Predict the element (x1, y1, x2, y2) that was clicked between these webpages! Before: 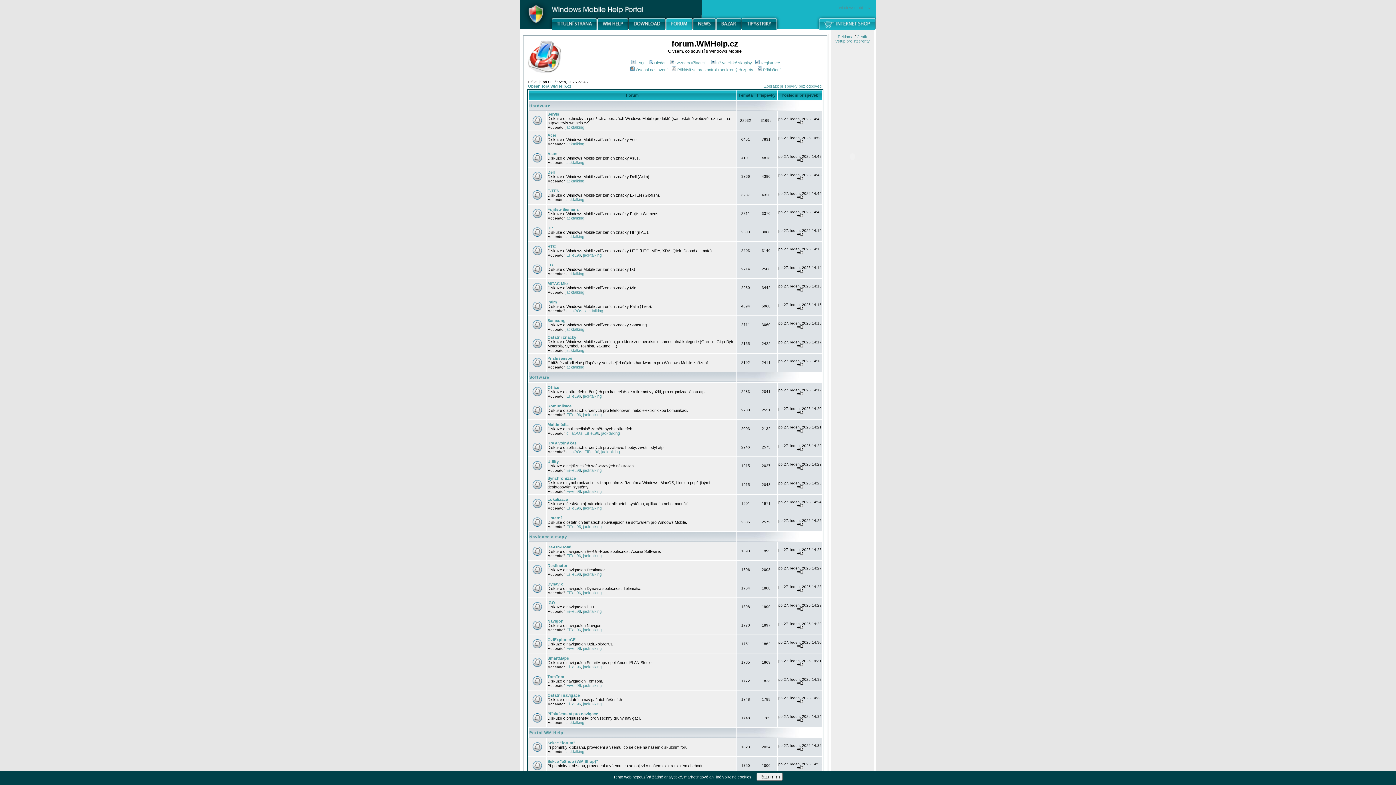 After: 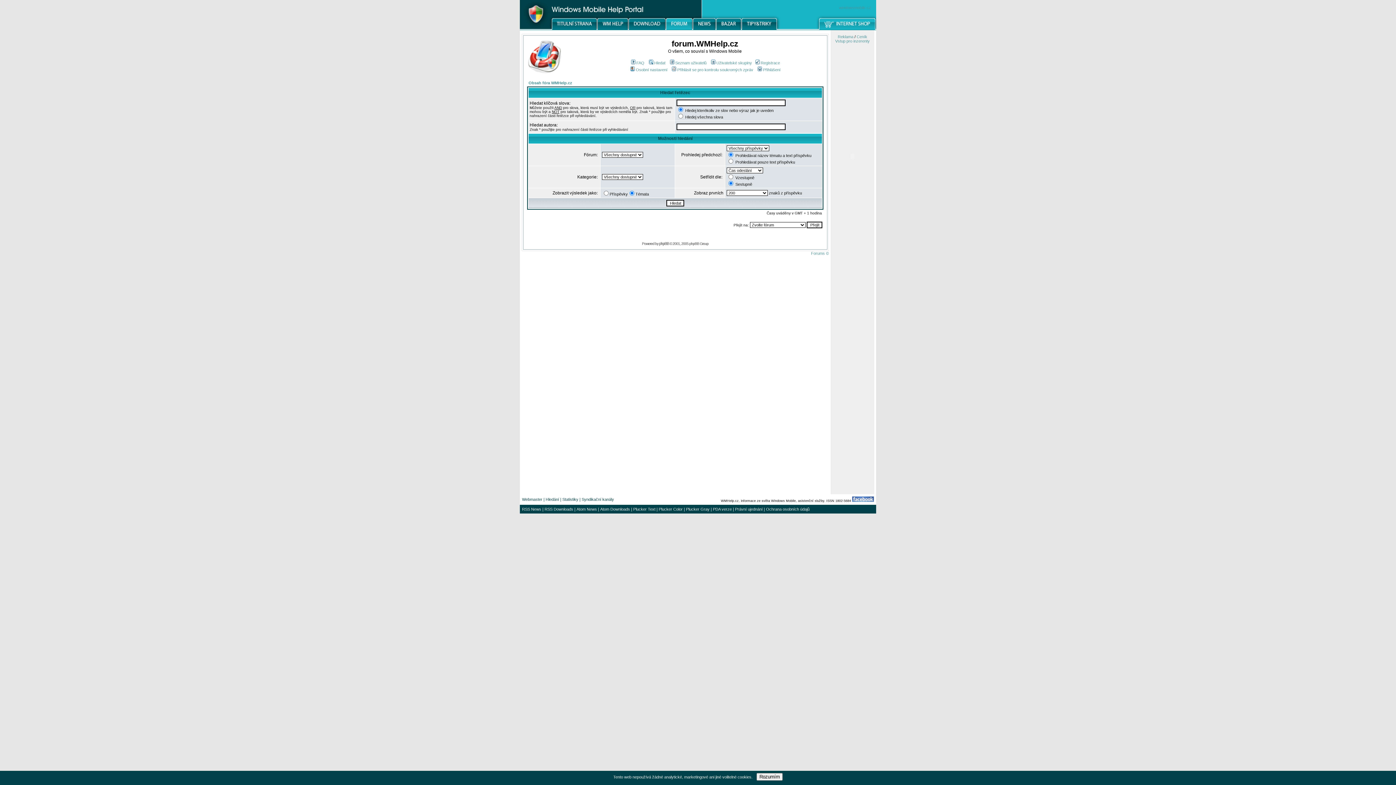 Action: label: Hledat bbox: (647, 60, 665, 65)